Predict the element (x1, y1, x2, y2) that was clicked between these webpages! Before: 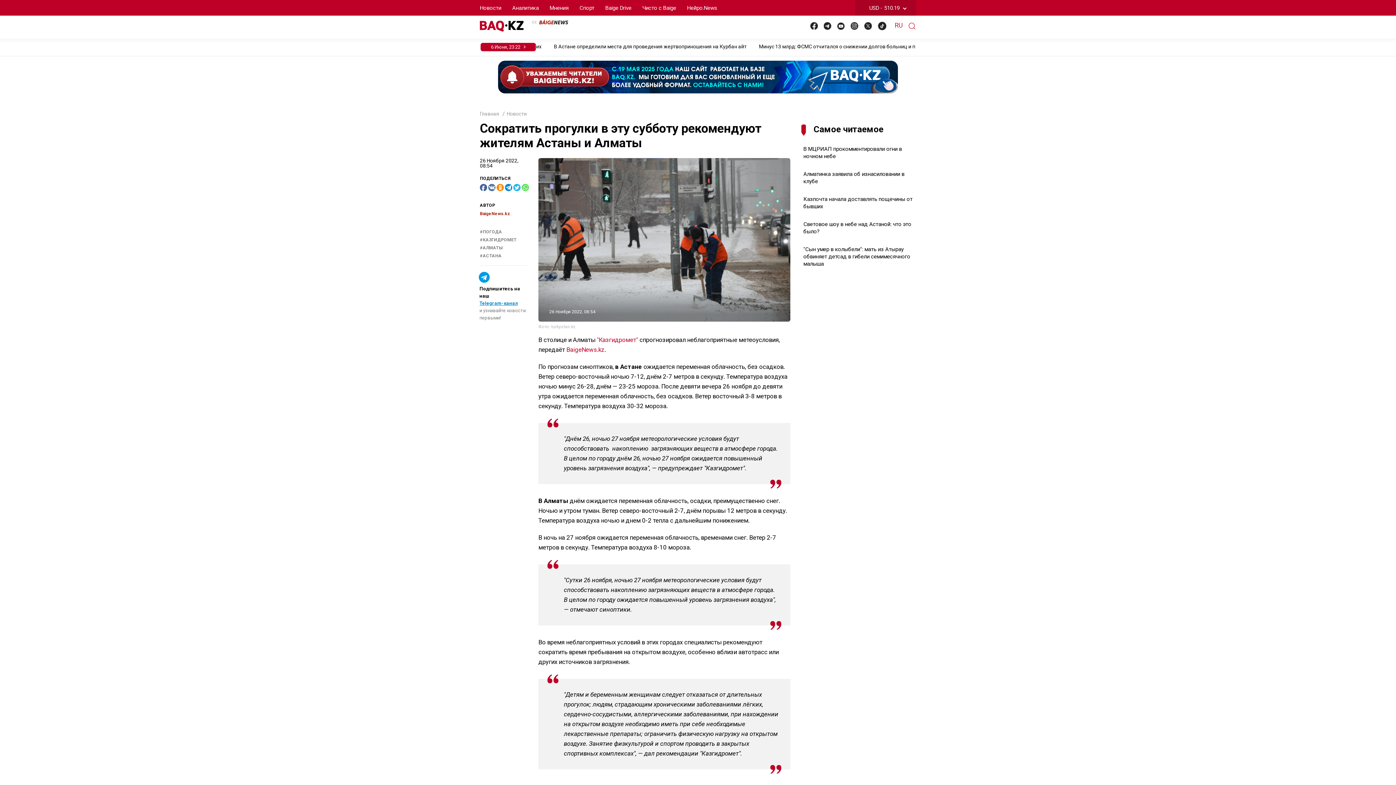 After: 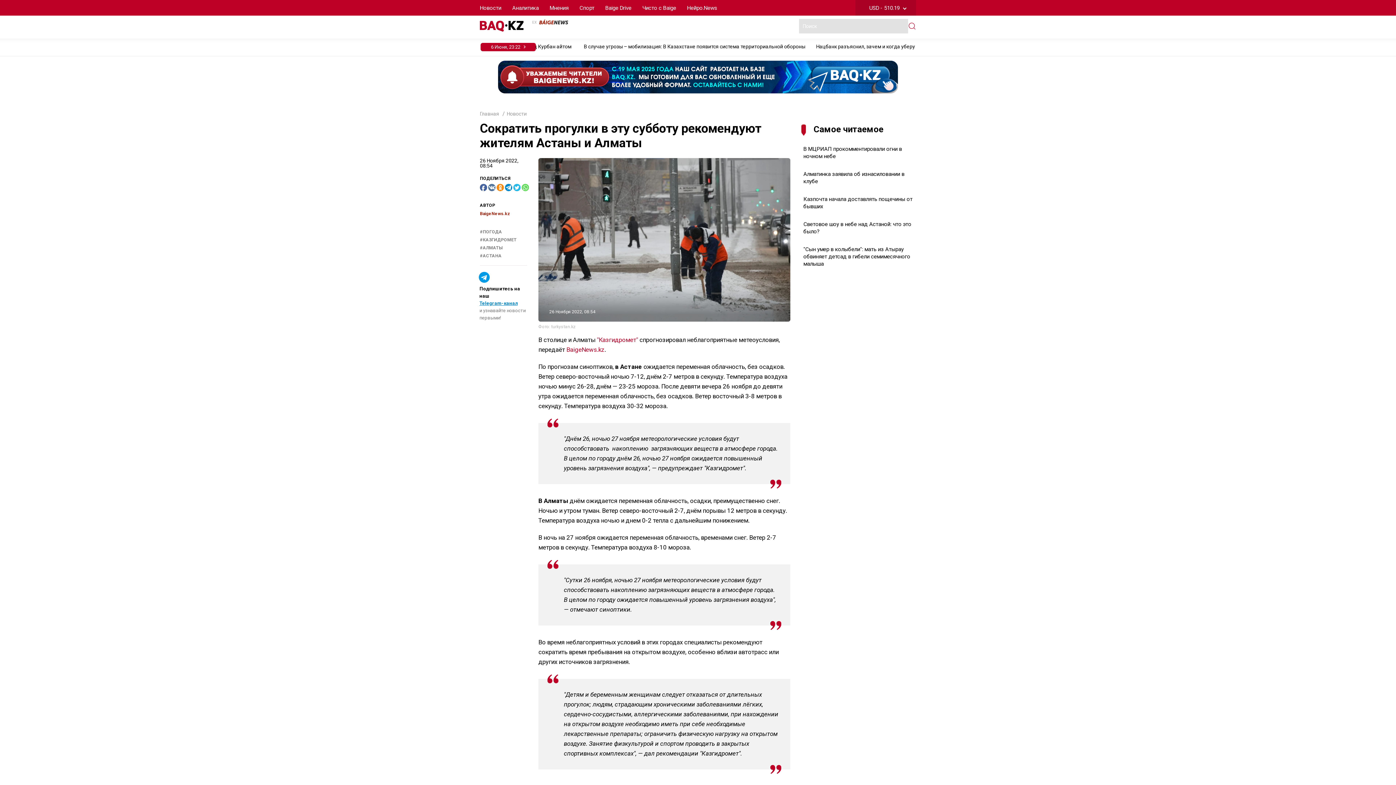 Action: label: search bbox: (908, 22, 916, 30)